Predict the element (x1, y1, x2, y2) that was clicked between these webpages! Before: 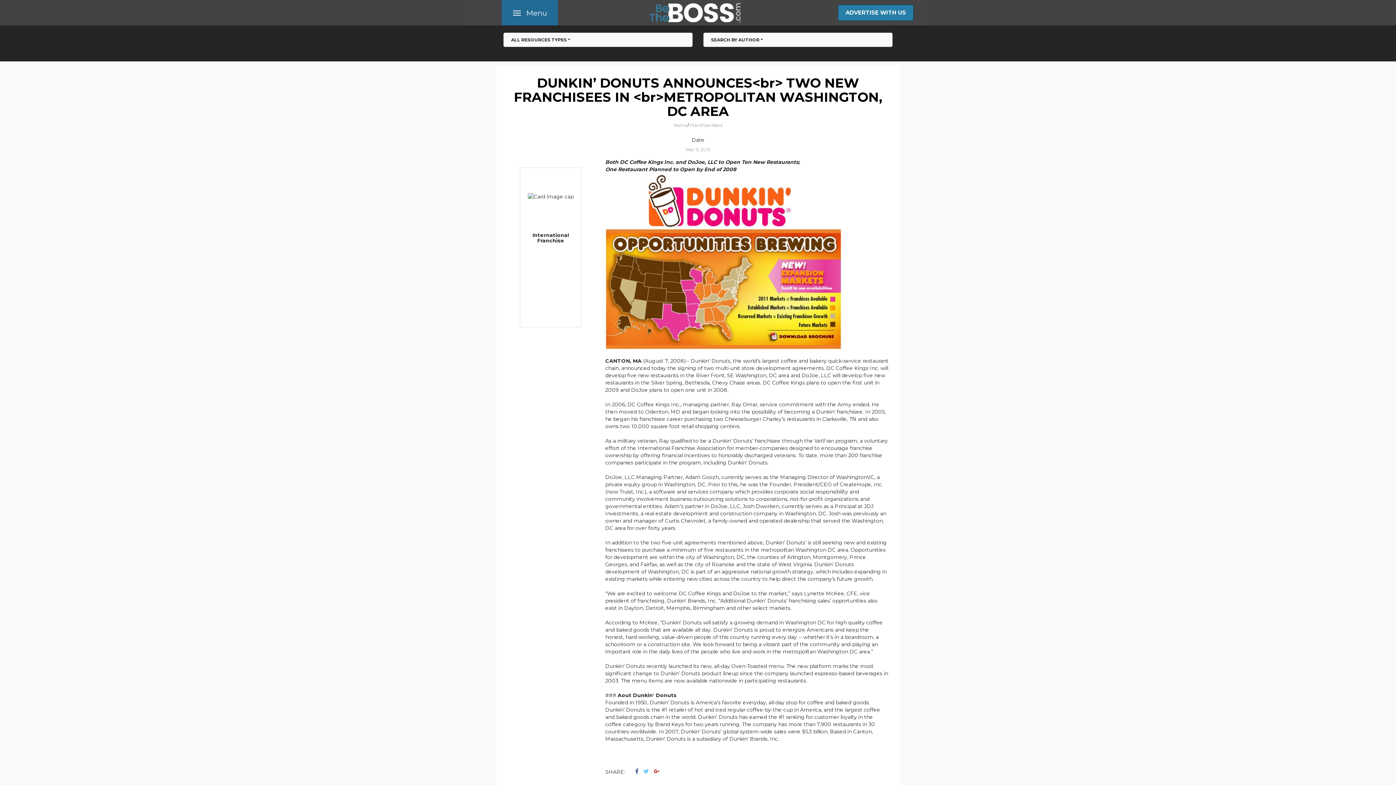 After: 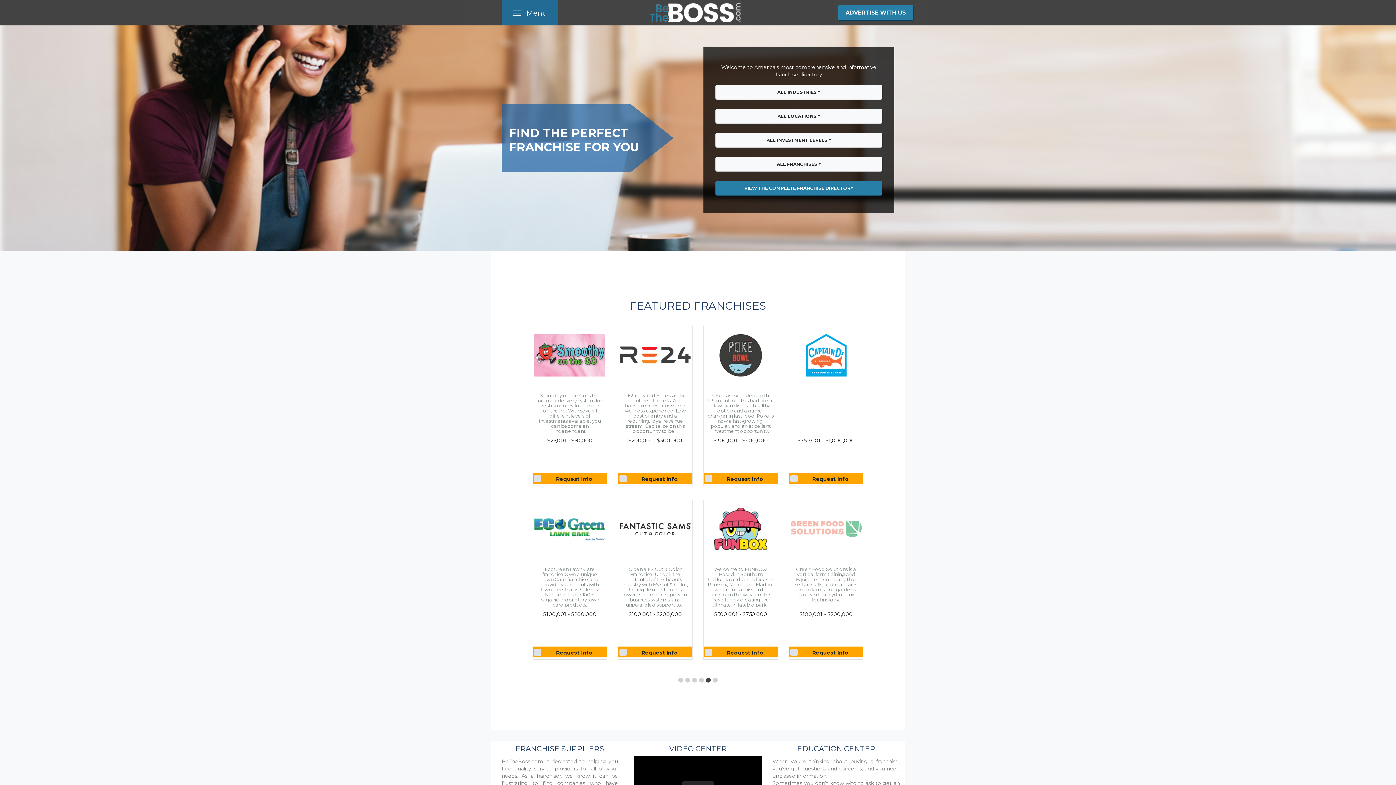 Action: bbox: (649, 1, 740, 24)